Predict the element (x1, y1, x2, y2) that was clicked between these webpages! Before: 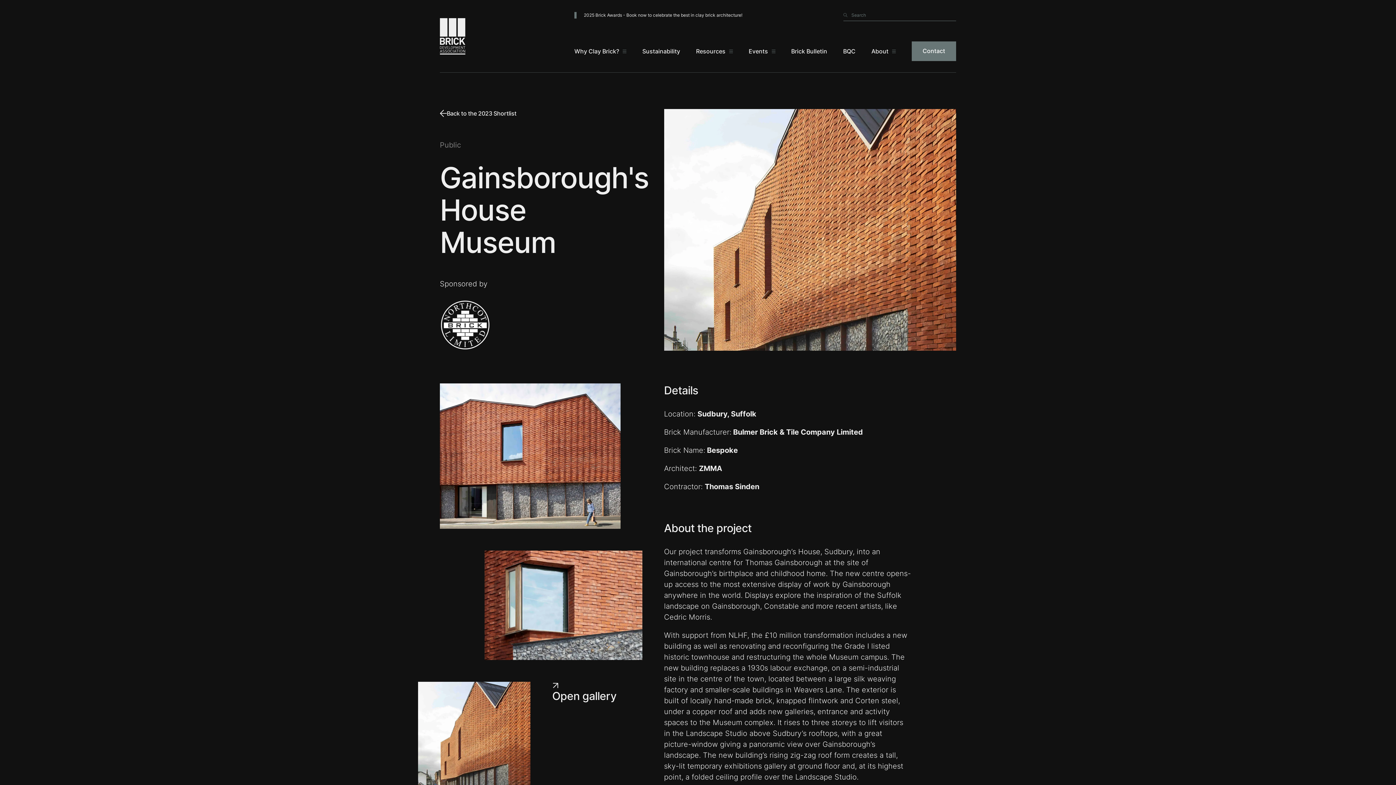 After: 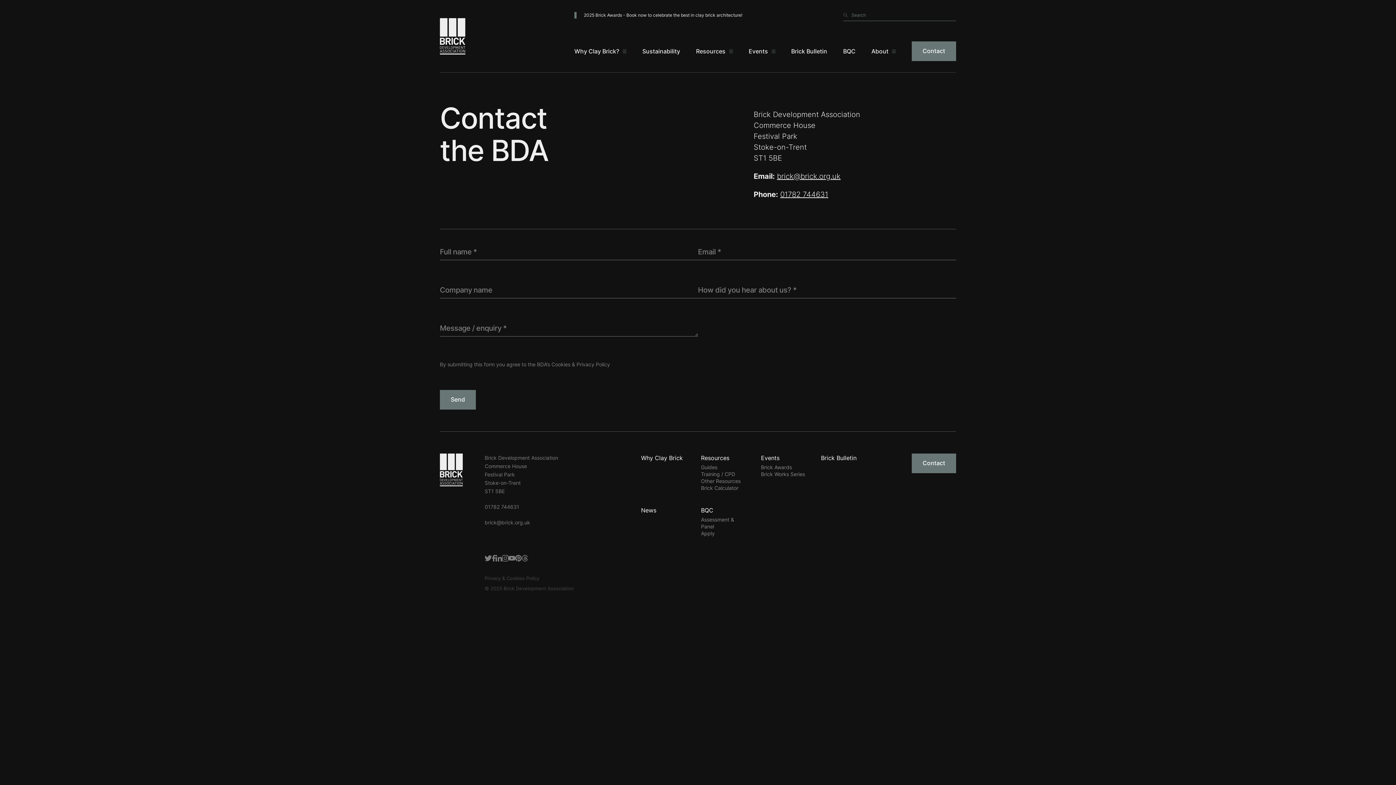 Action: label: Contact bbox: (911, 41, 956, 60)